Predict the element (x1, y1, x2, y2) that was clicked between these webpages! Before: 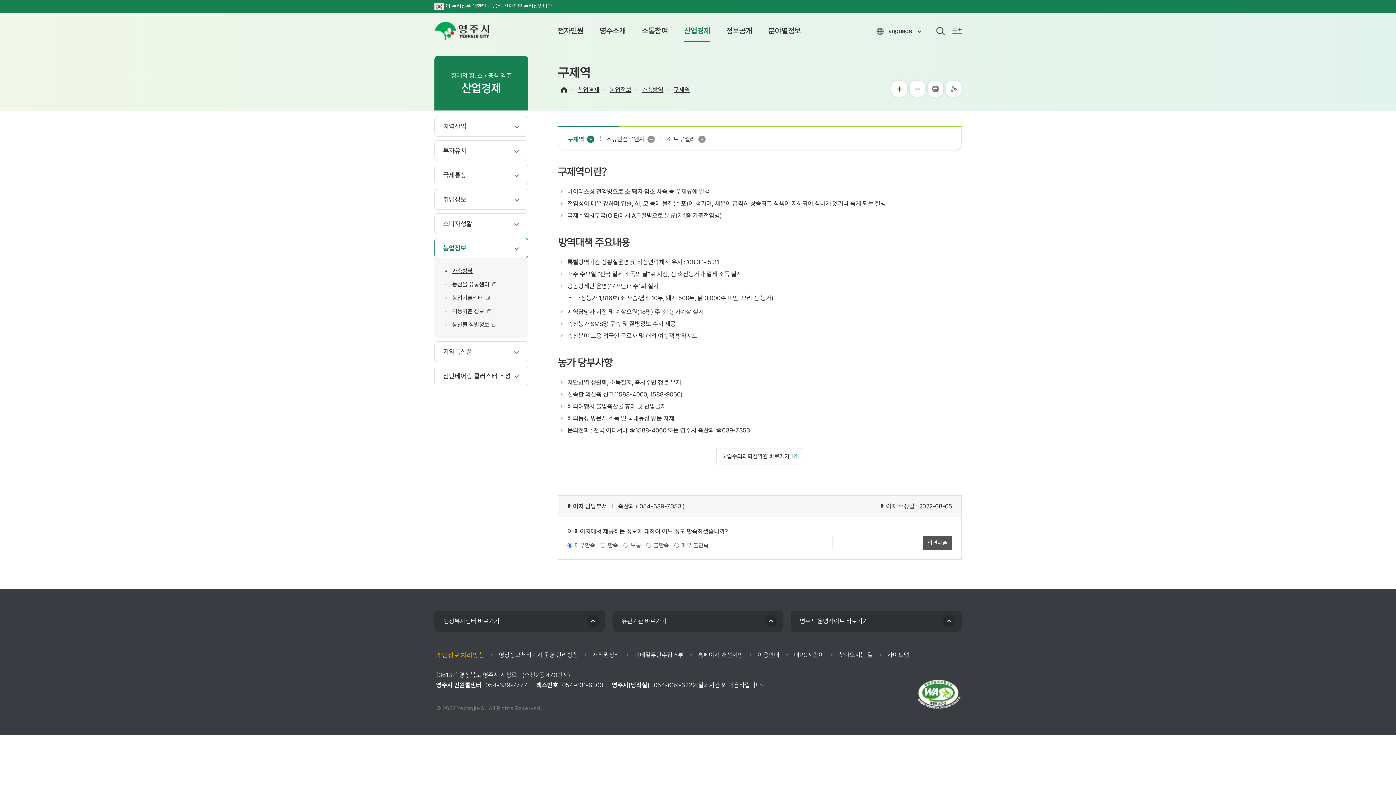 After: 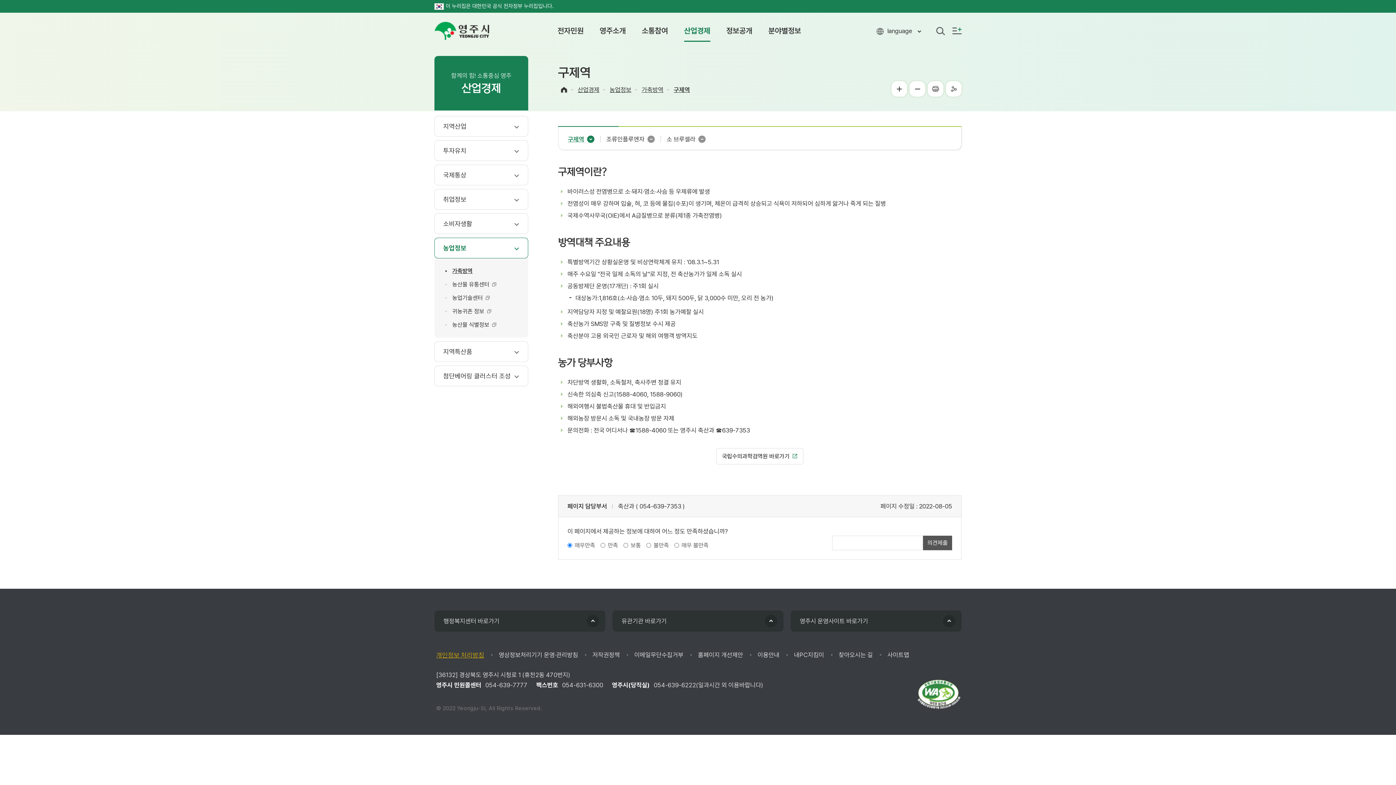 Action: label: 구제역 bbox: (673, 86, 690, 93)